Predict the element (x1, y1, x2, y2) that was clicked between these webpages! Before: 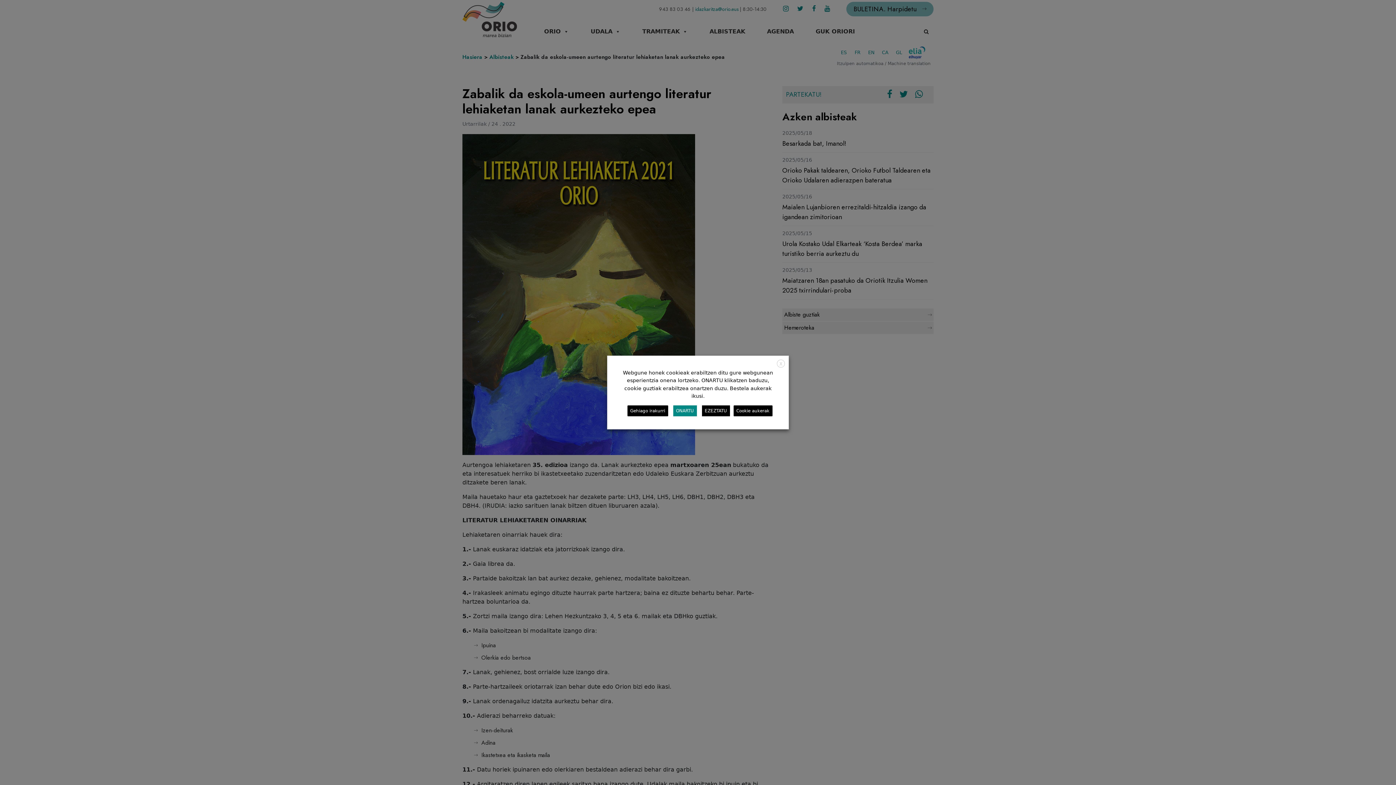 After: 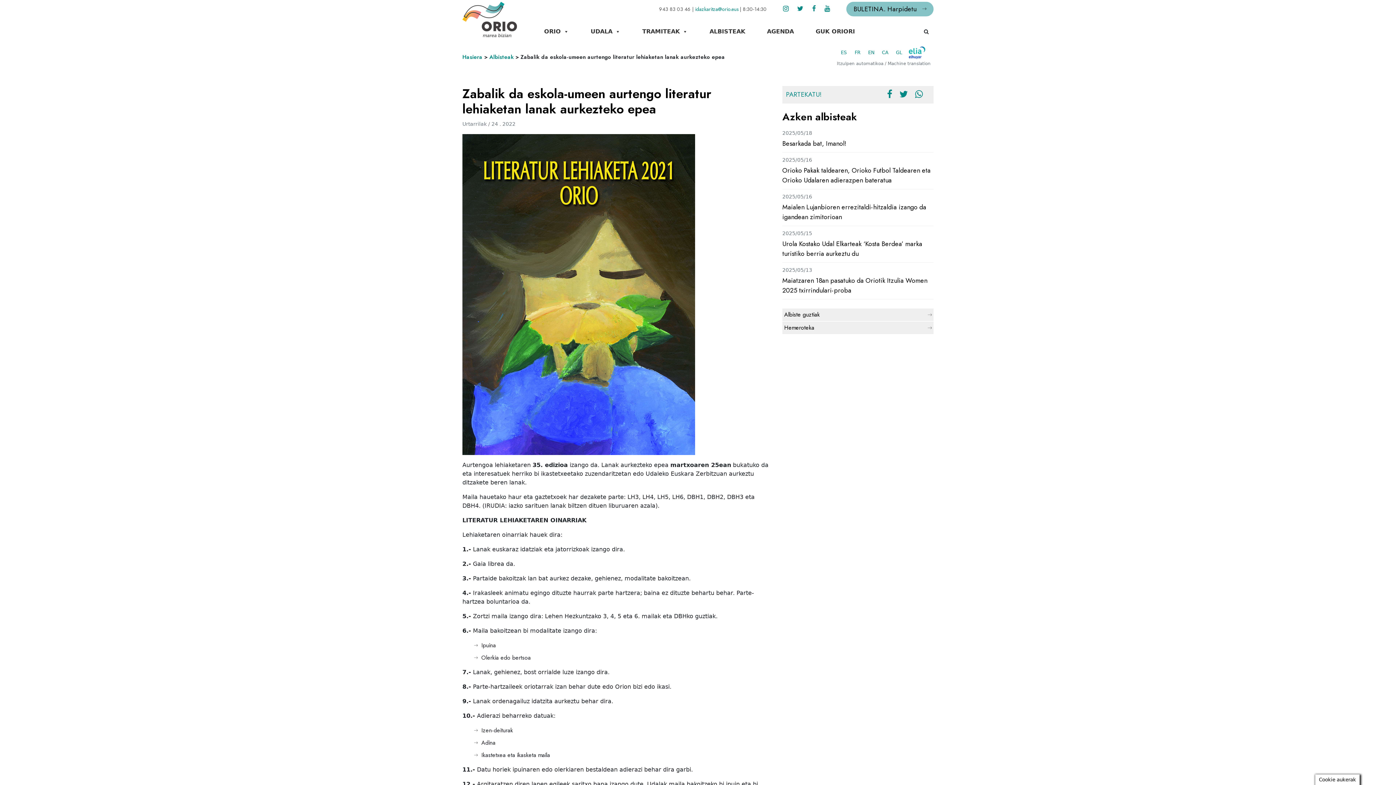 Action: label: ONARTU bbox: (673, 405, 696, 416)